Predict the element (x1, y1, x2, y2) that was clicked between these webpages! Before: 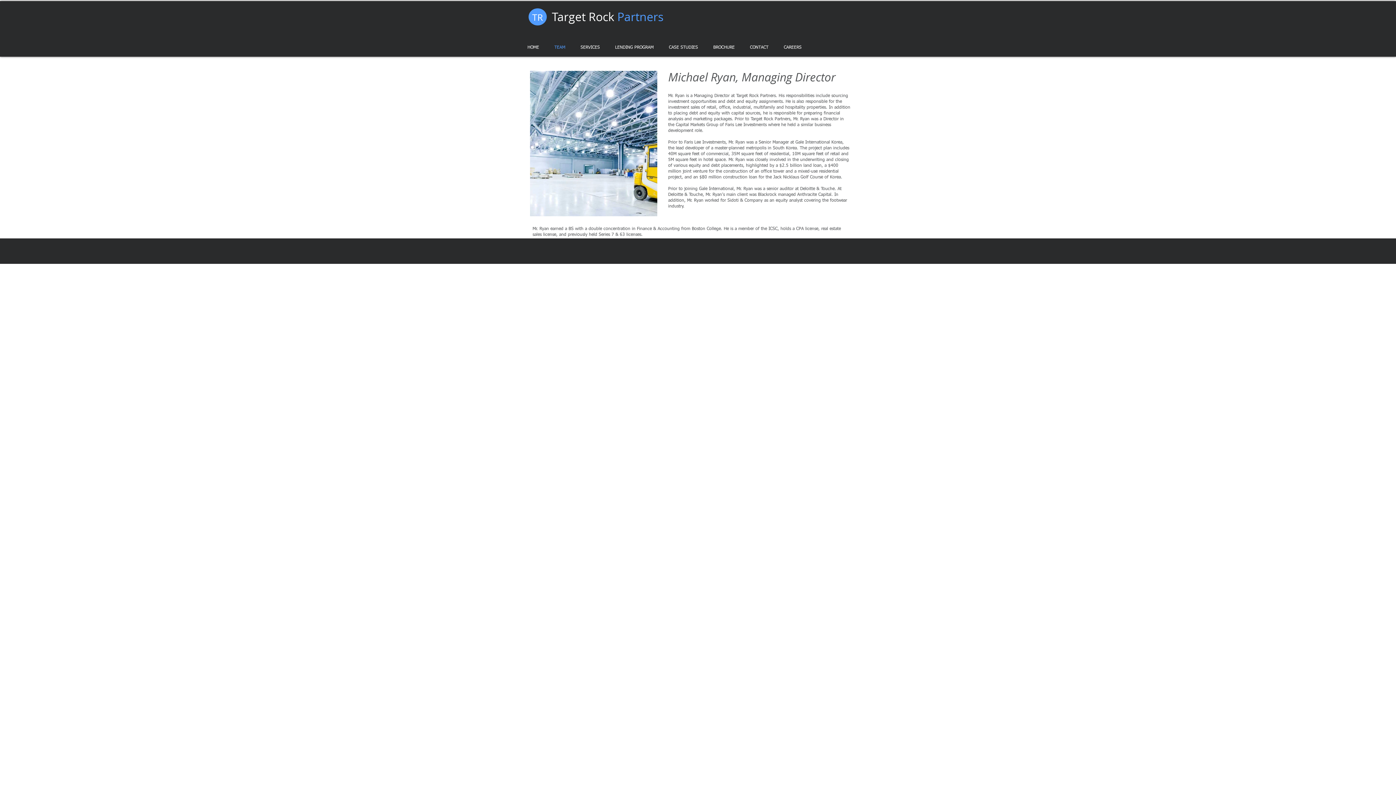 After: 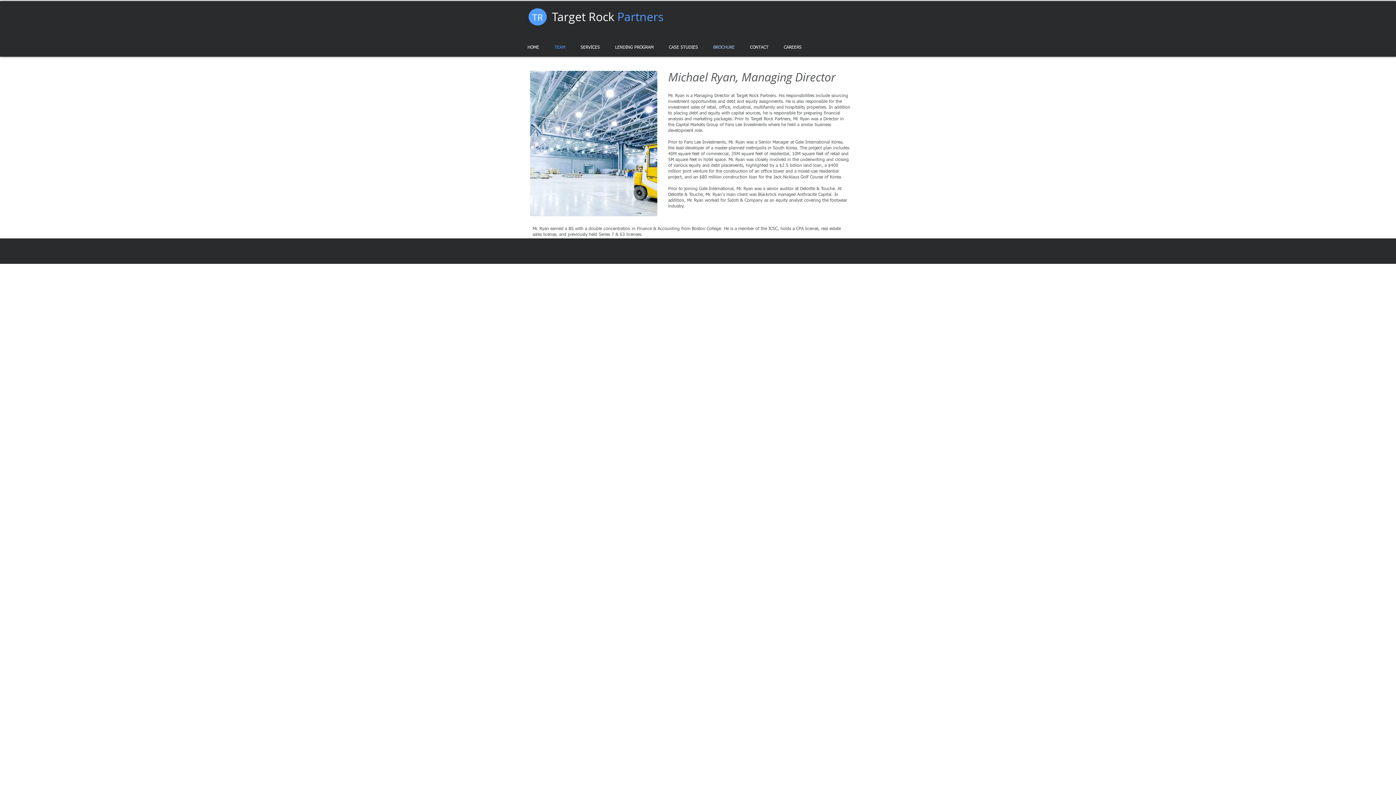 Action: label: BROCHURE bbox: (705, 38, 742, 56)